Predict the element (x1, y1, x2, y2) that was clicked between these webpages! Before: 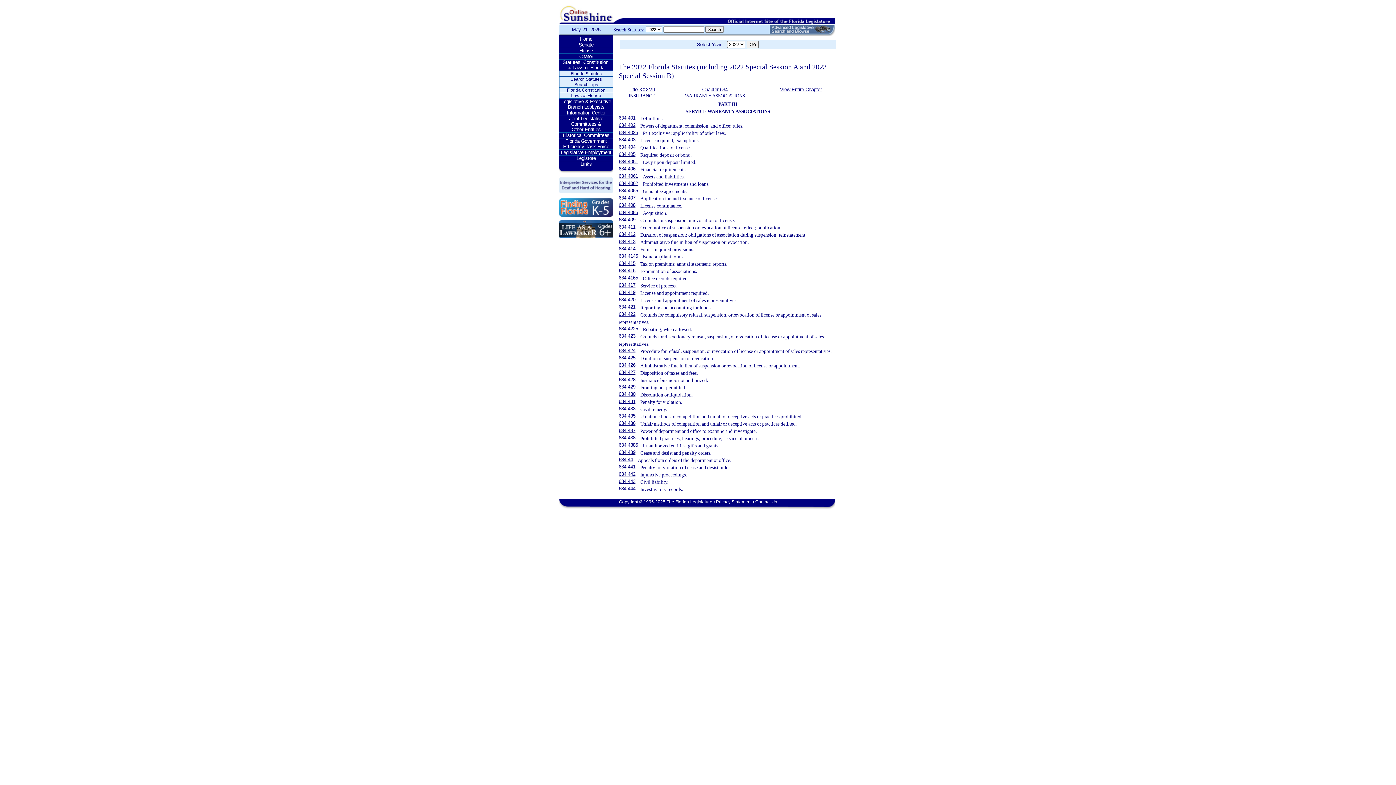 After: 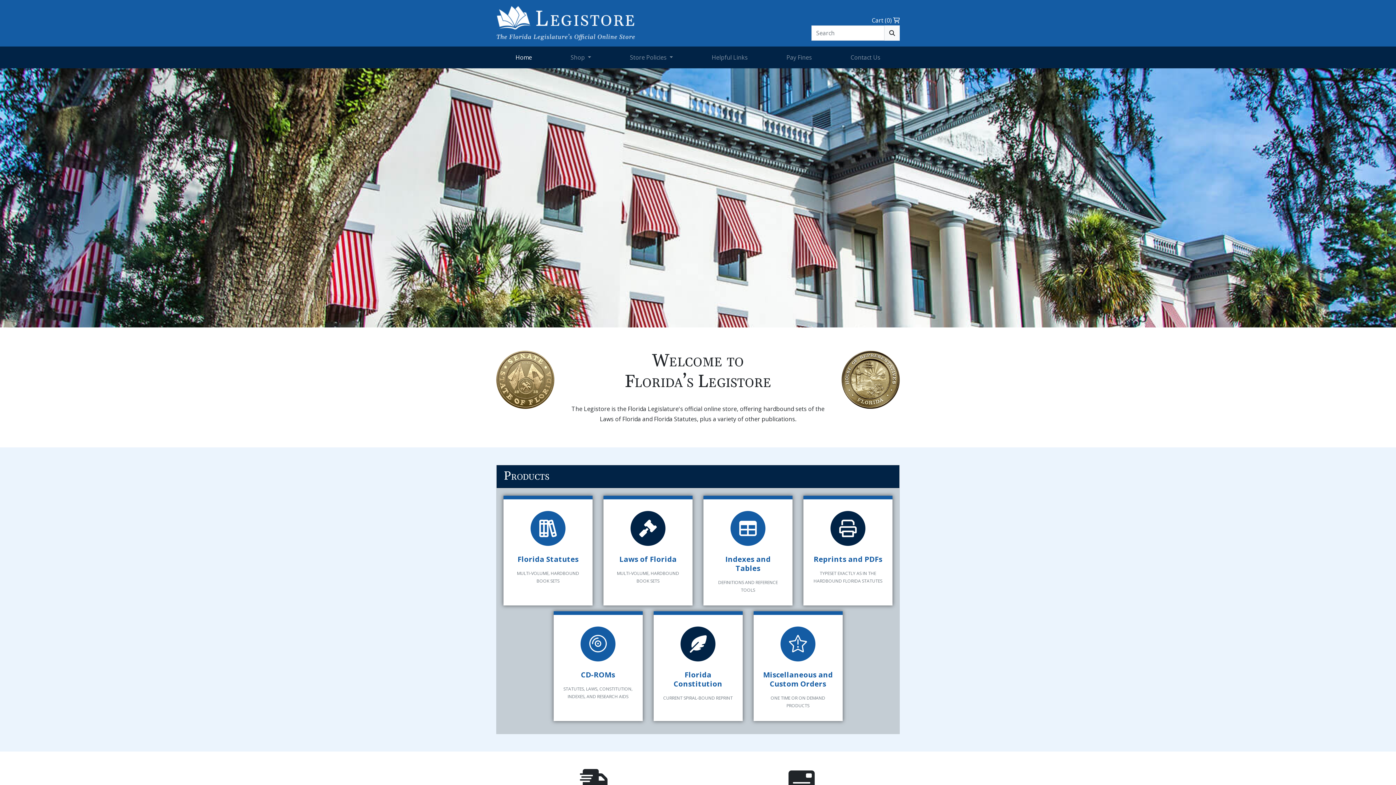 Action: label: Legistore bbox: (559, 155, 613, 161)